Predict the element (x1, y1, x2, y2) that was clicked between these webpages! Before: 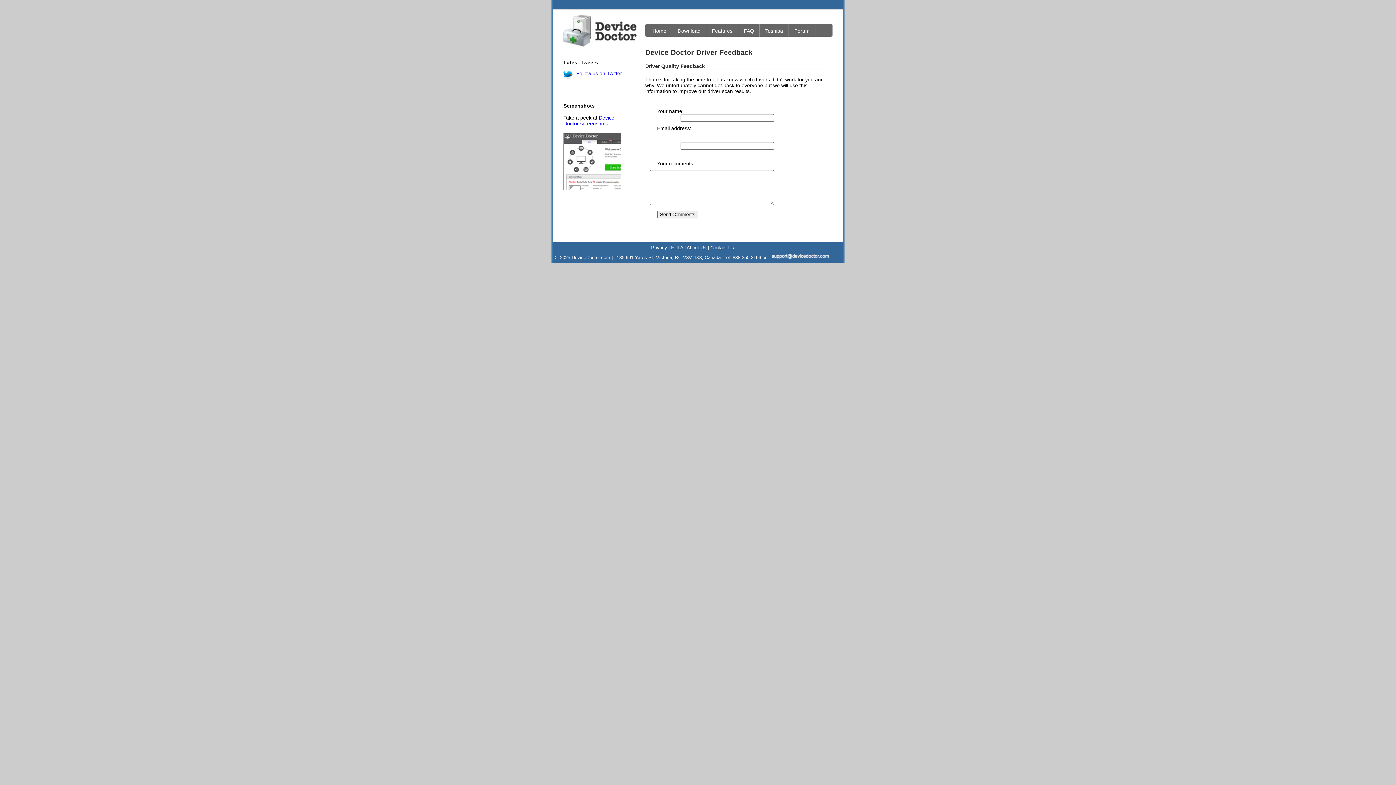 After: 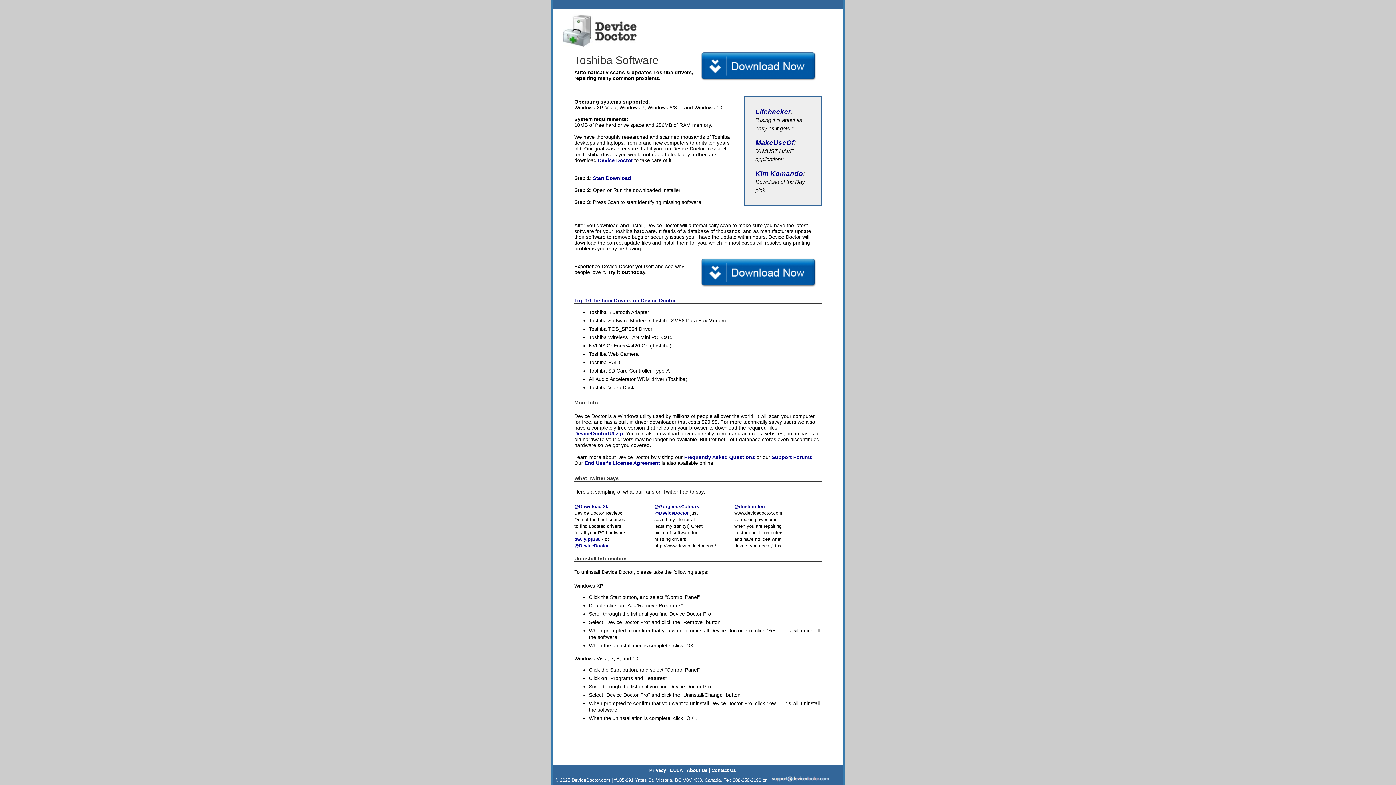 Action: label: Toshiba bbox: (765, 28, 783, 33)